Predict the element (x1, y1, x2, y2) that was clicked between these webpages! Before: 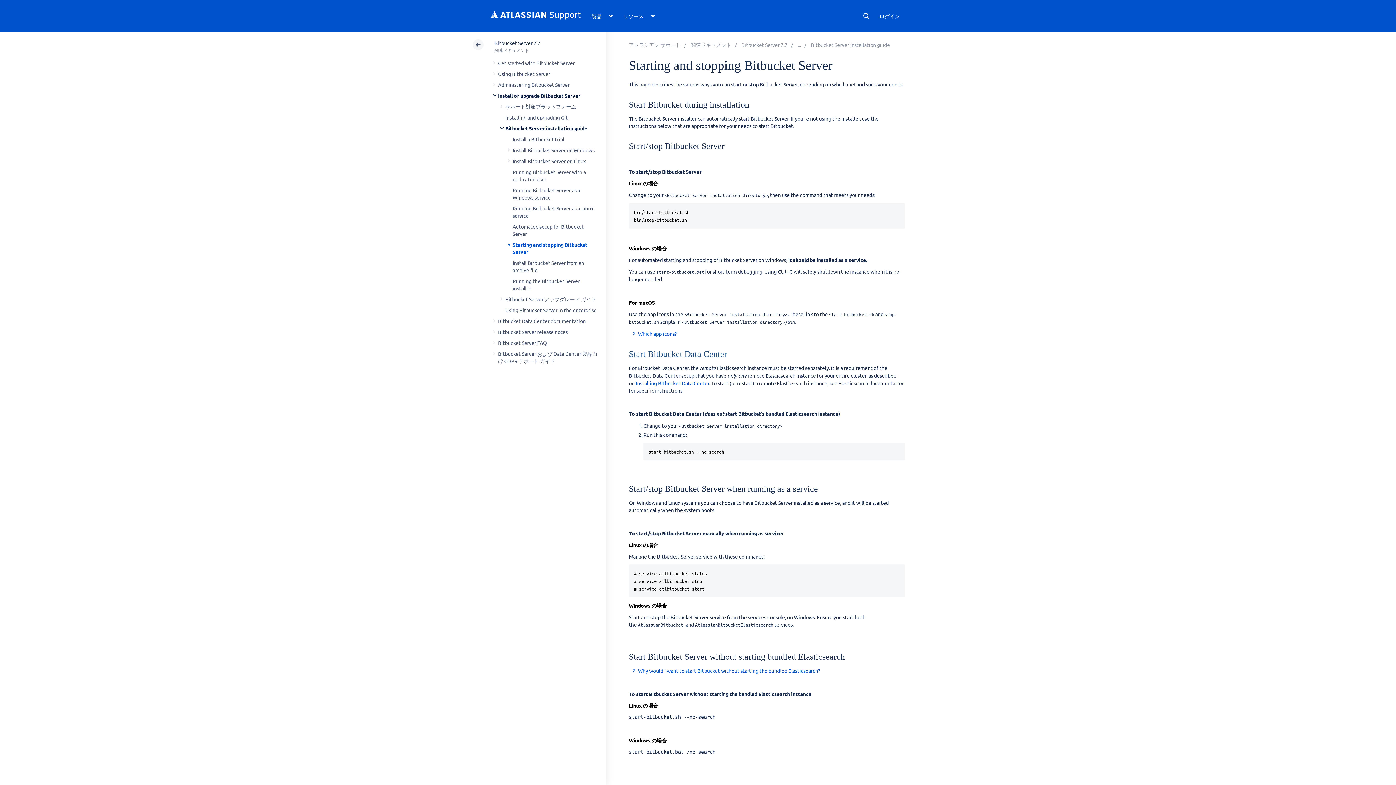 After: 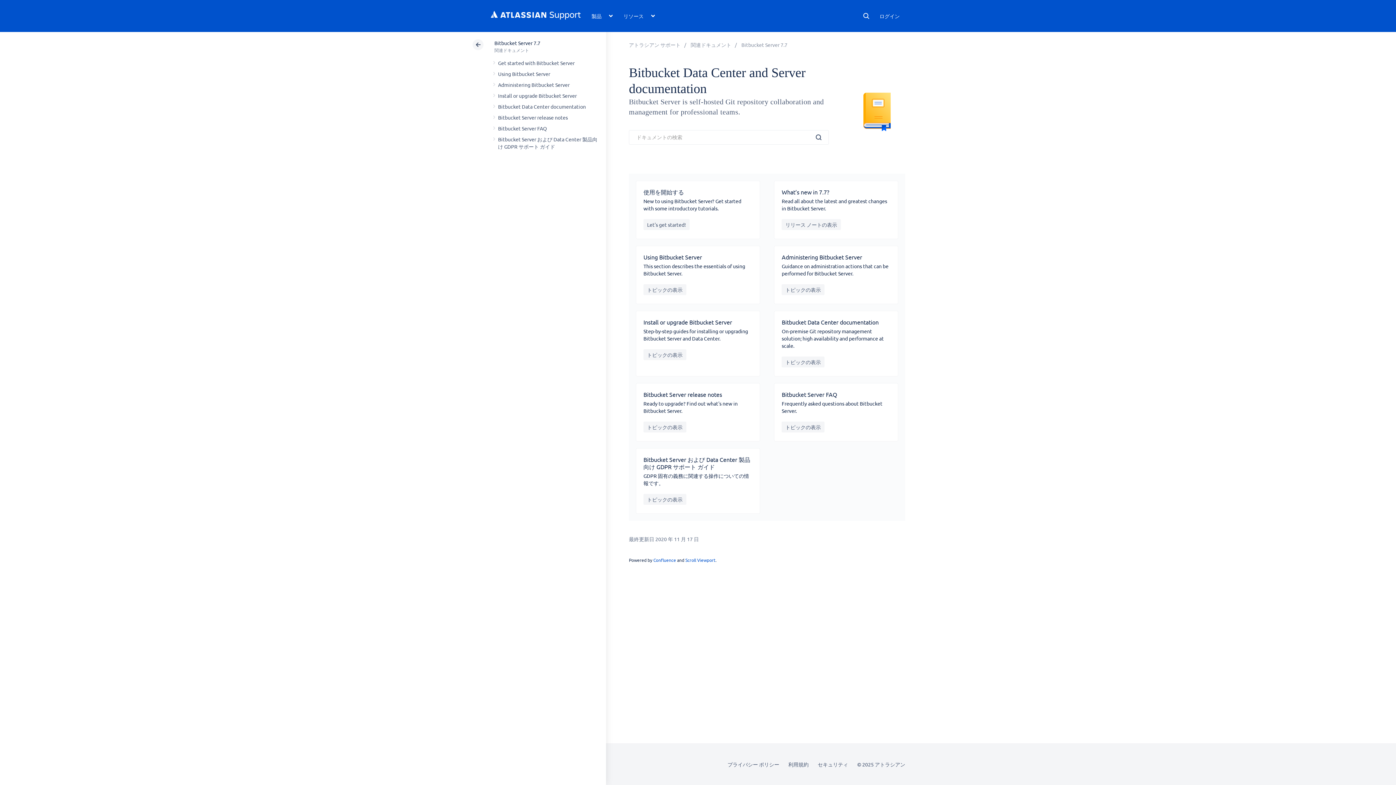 Action: bbox: (494, 39, 540, 46) label: Bitbucket Server 7.7